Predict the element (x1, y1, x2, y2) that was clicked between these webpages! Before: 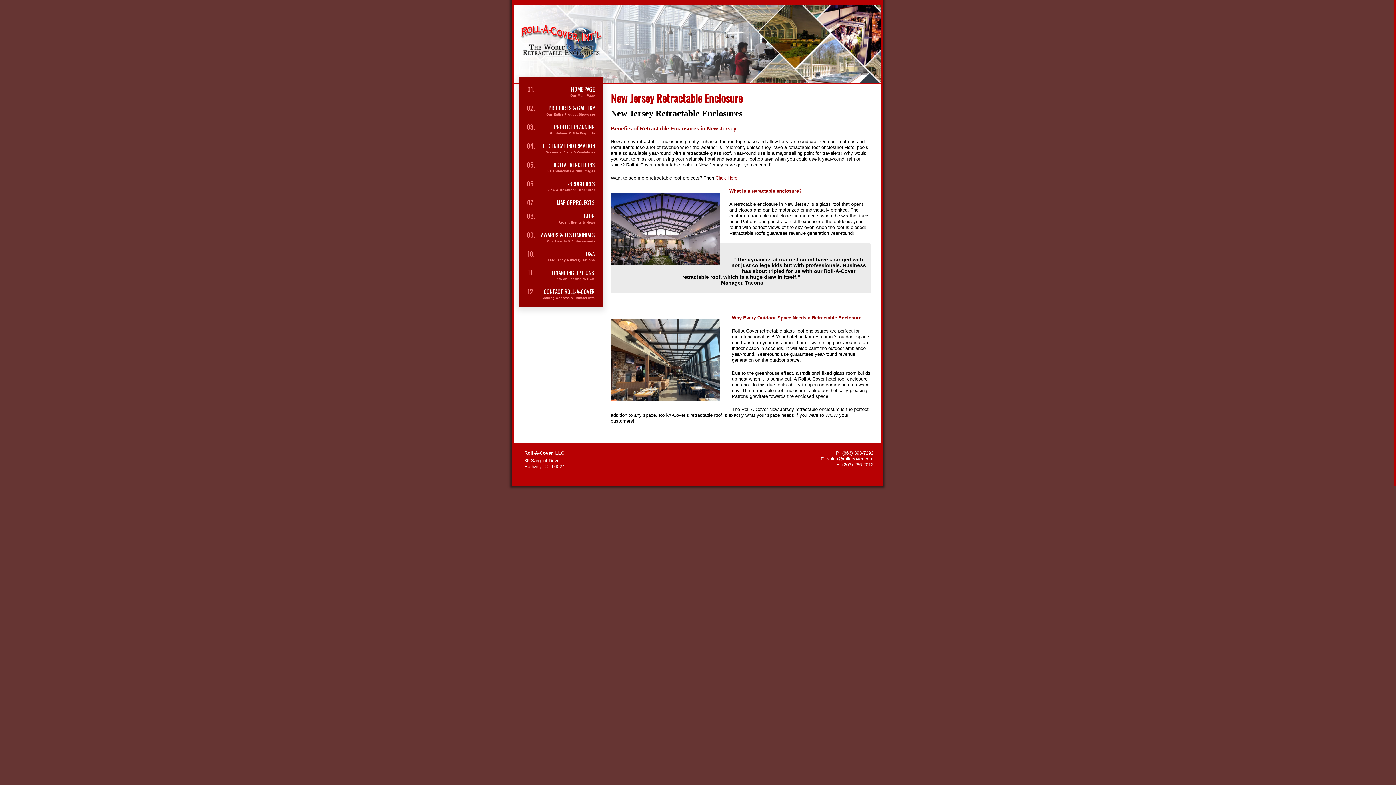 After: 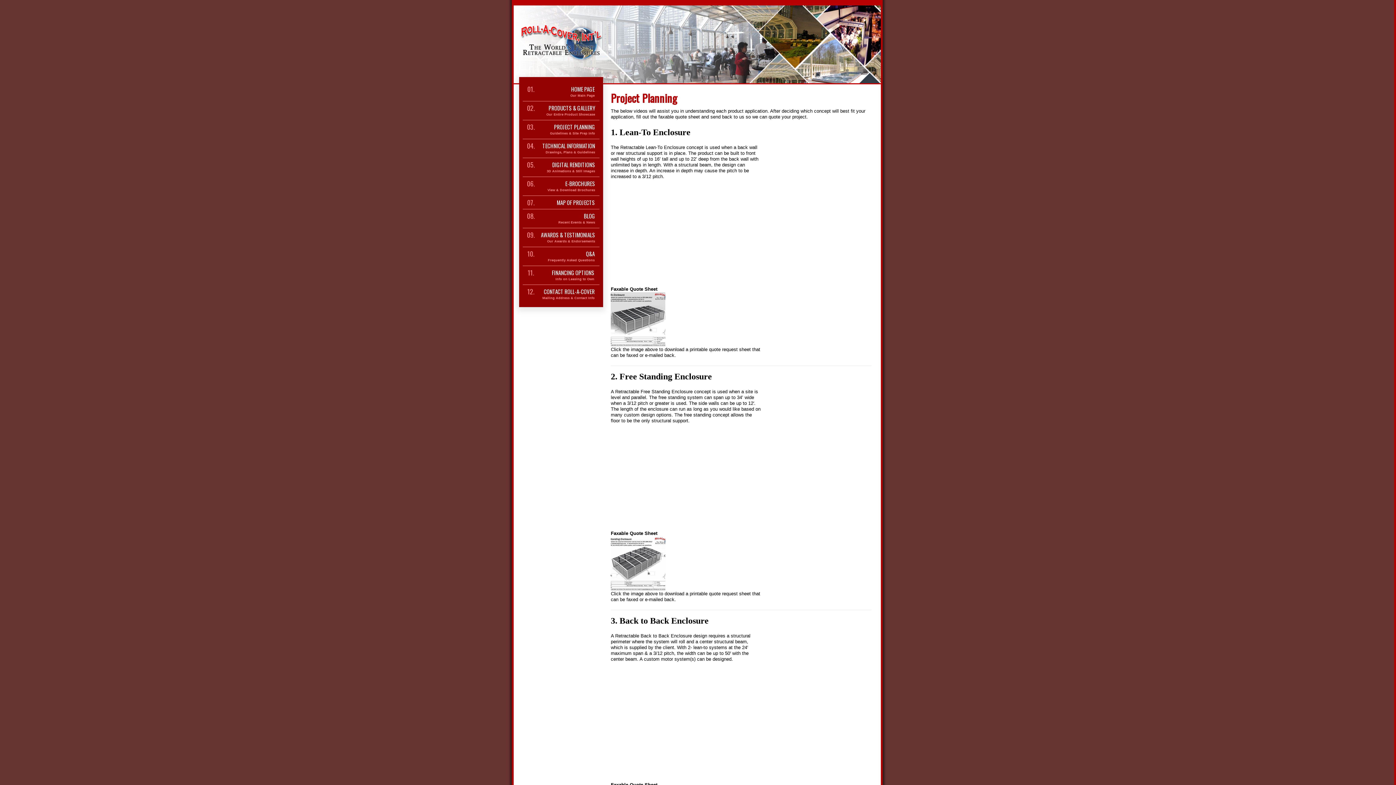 Action: bbox: (536, 123, 595, 135) label: PROJECT PLANNING

Guidelines & Site Prep Info